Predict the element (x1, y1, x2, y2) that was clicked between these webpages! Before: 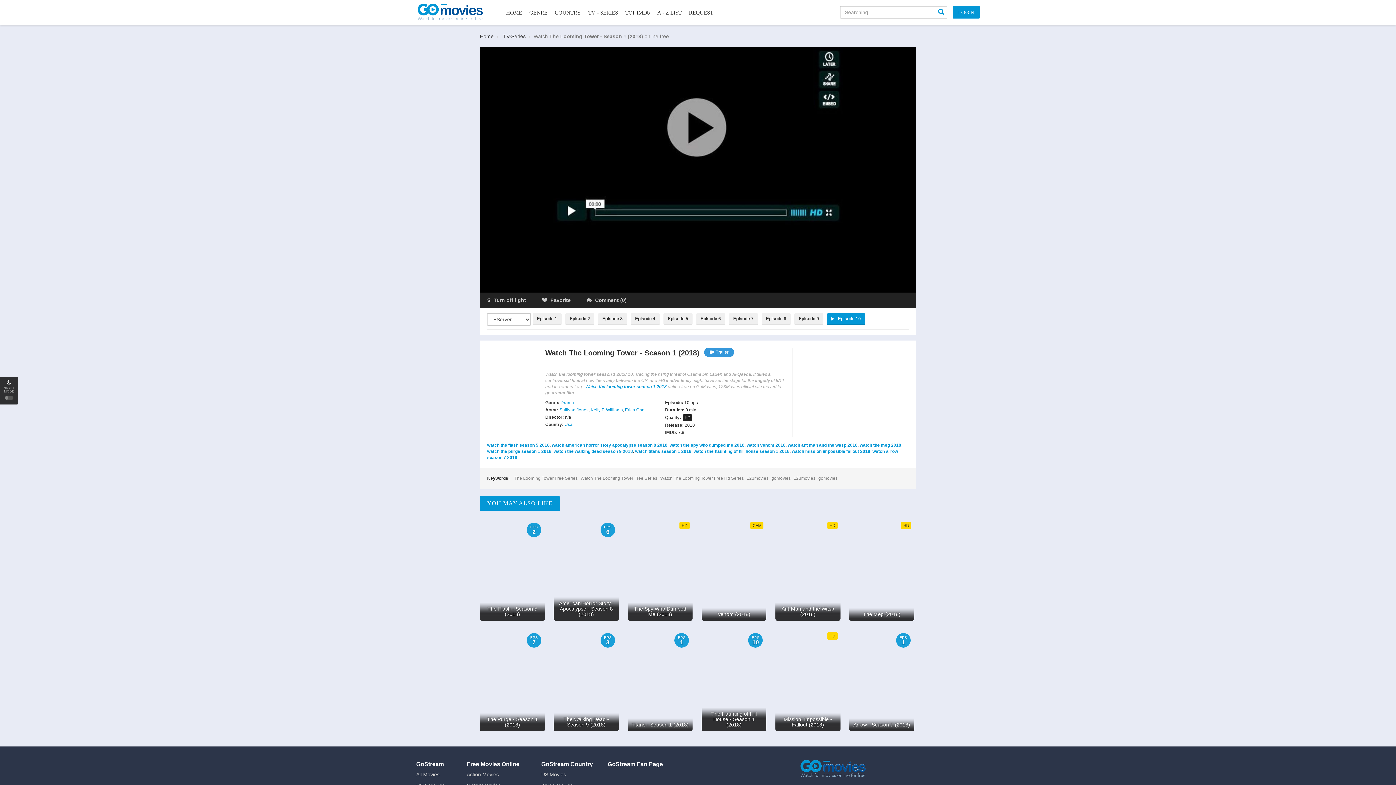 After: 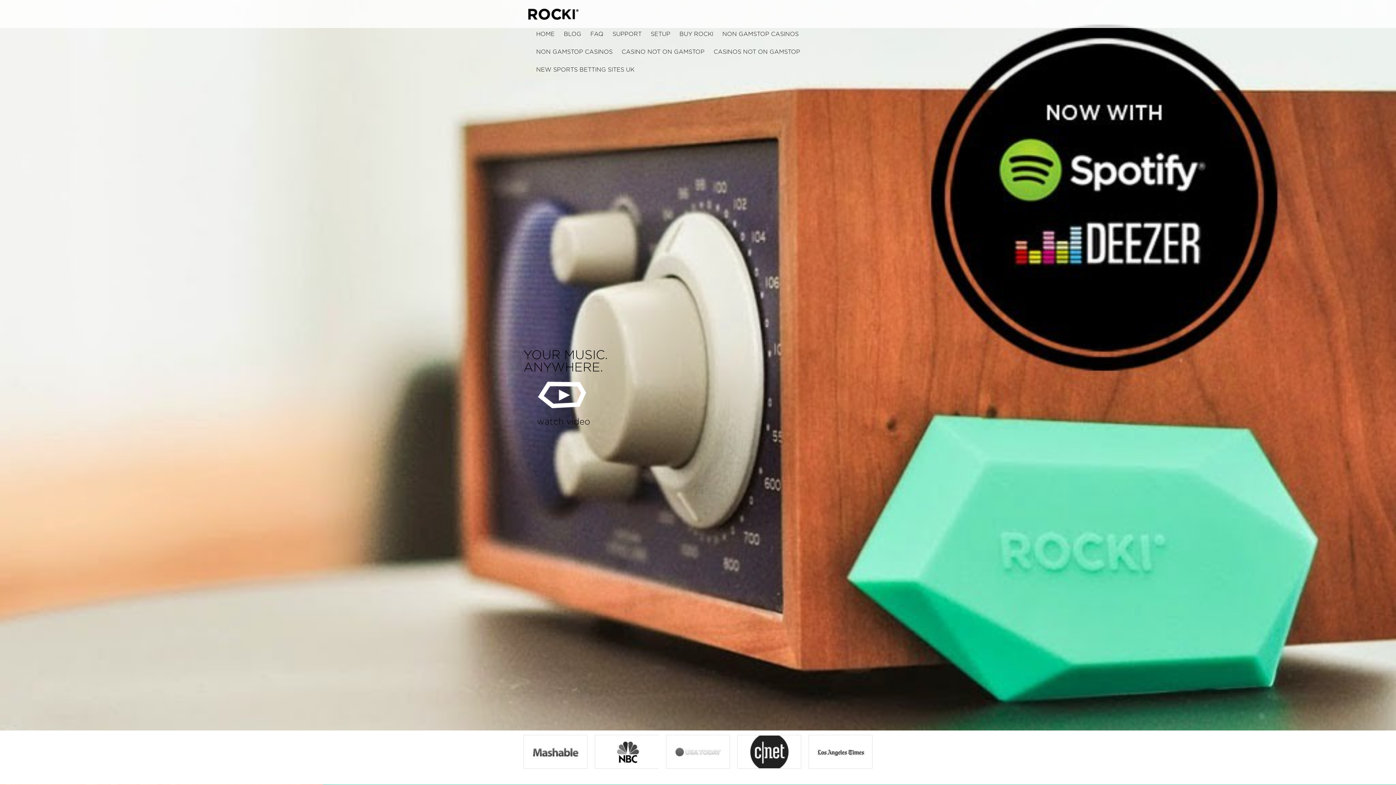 Action: bbox: (693, 449, 789, 454) label: watch the haunting of hill house season 1 2018